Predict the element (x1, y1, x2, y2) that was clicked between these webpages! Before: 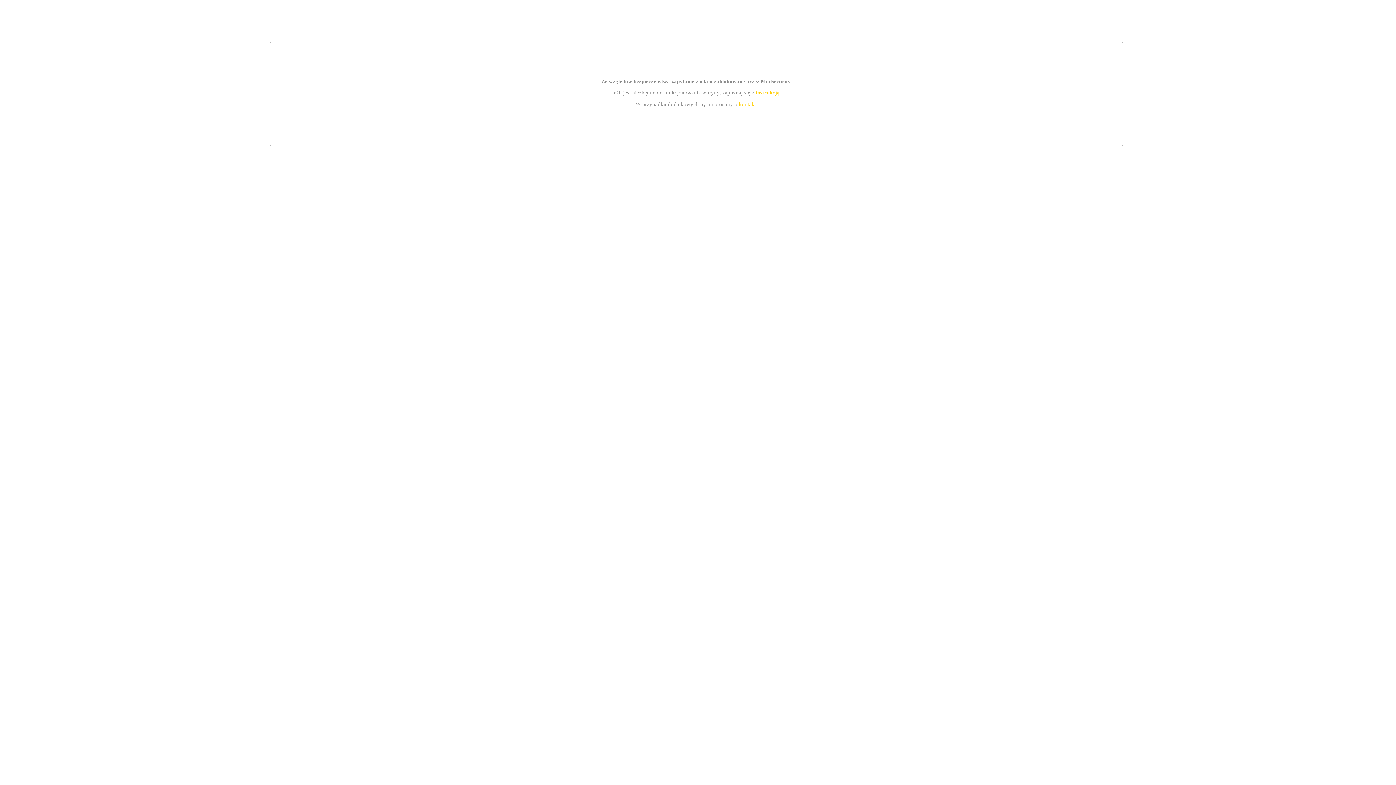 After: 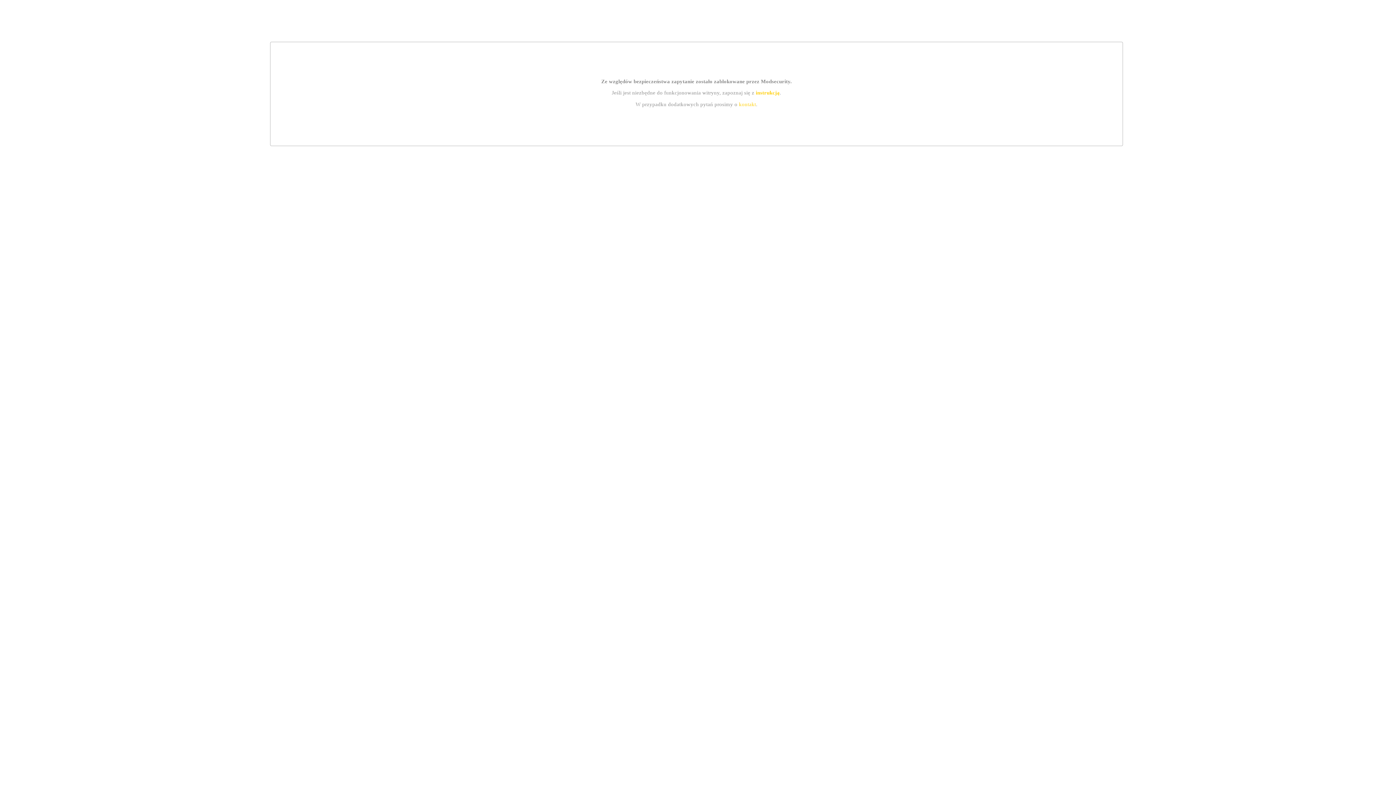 Action: label: instrukcją bbox: (755, 89, 779, 95)